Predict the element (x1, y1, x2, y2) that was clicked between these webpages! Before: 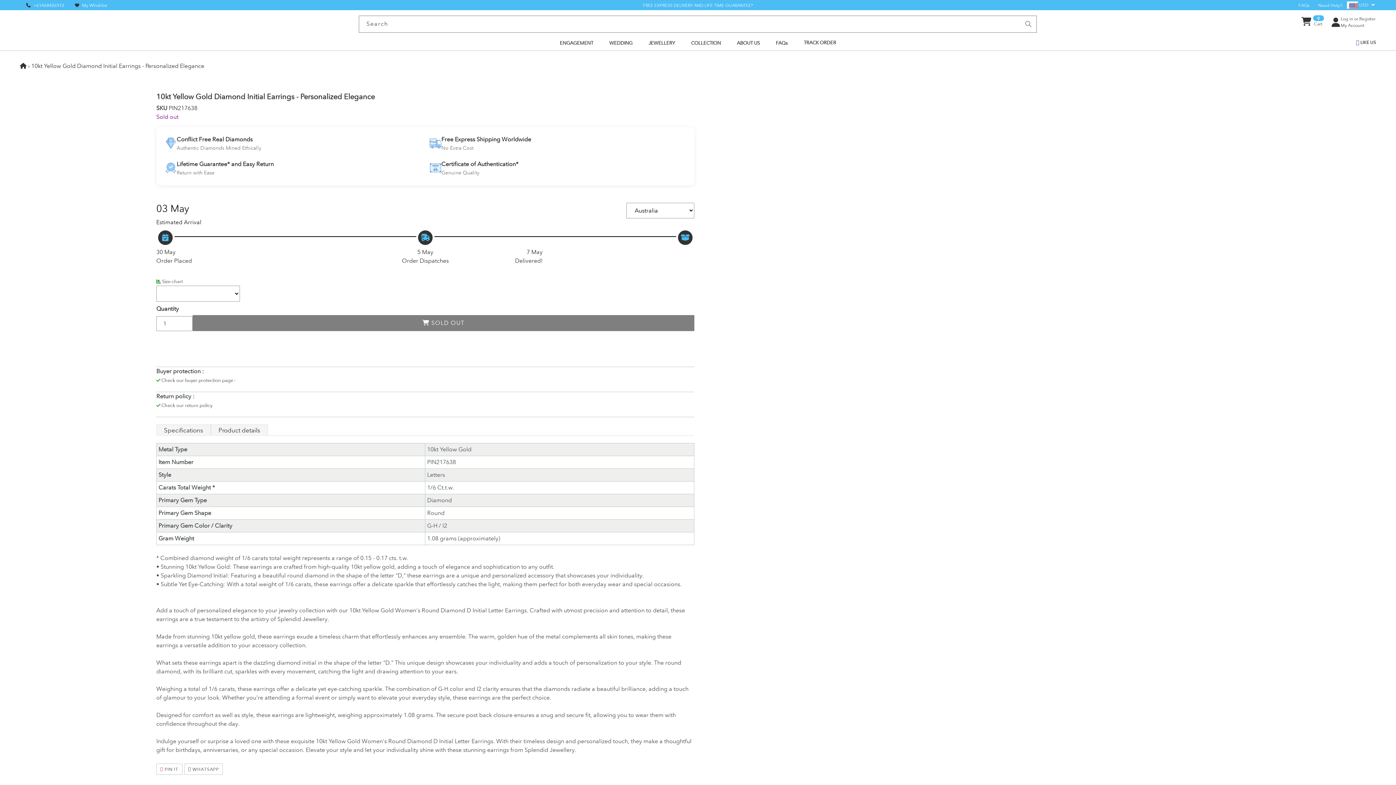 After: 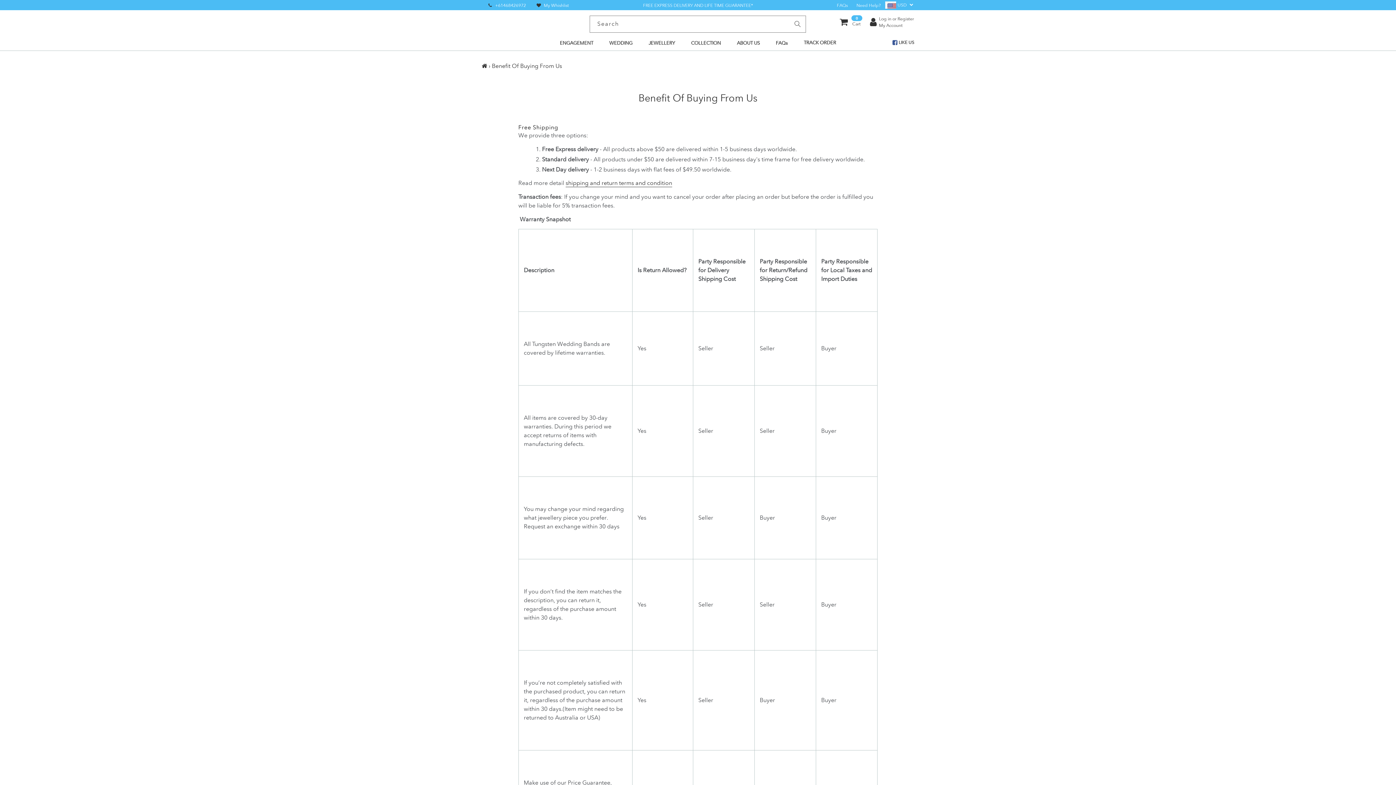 Action: label: Free Express Shipping Worldwide

No Extra Cost bbox: (429, 136, 685, 152)